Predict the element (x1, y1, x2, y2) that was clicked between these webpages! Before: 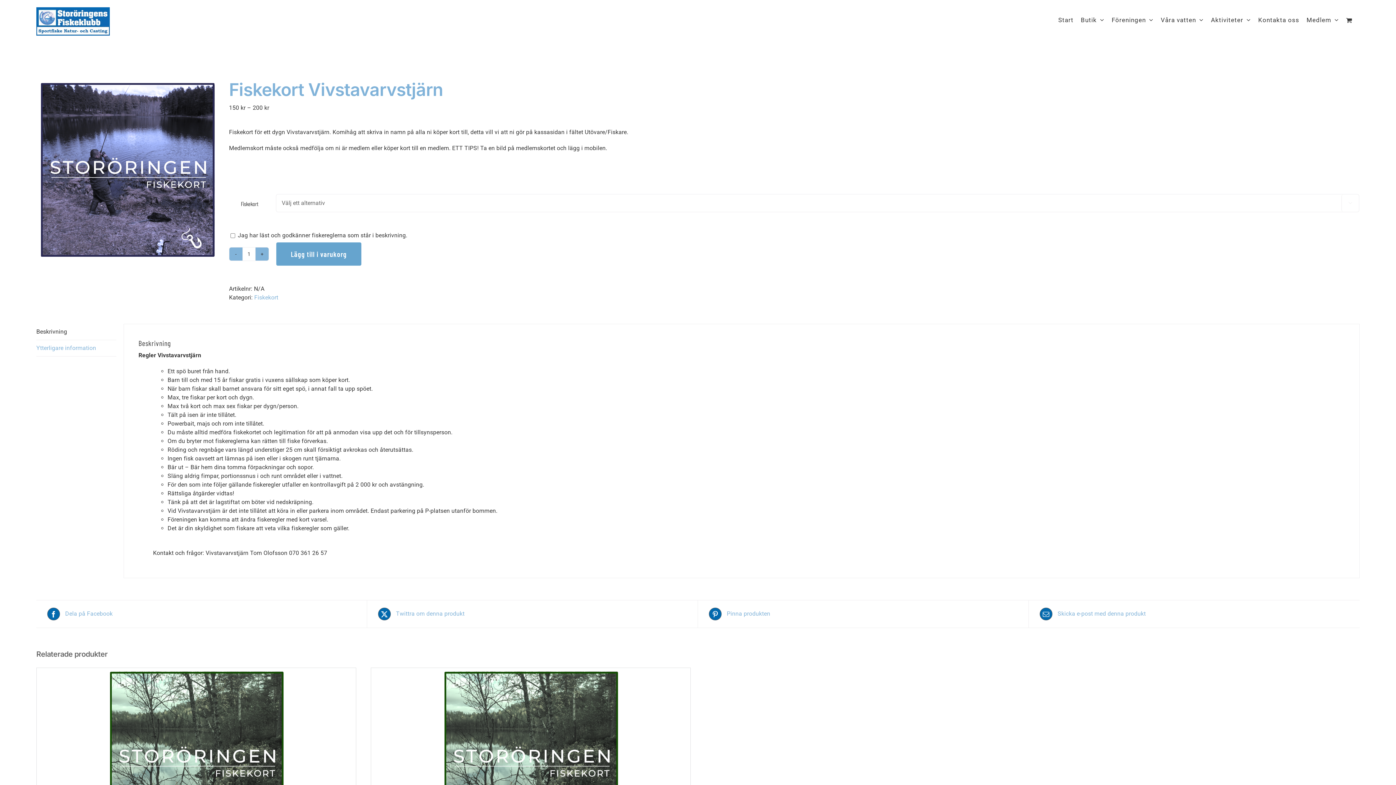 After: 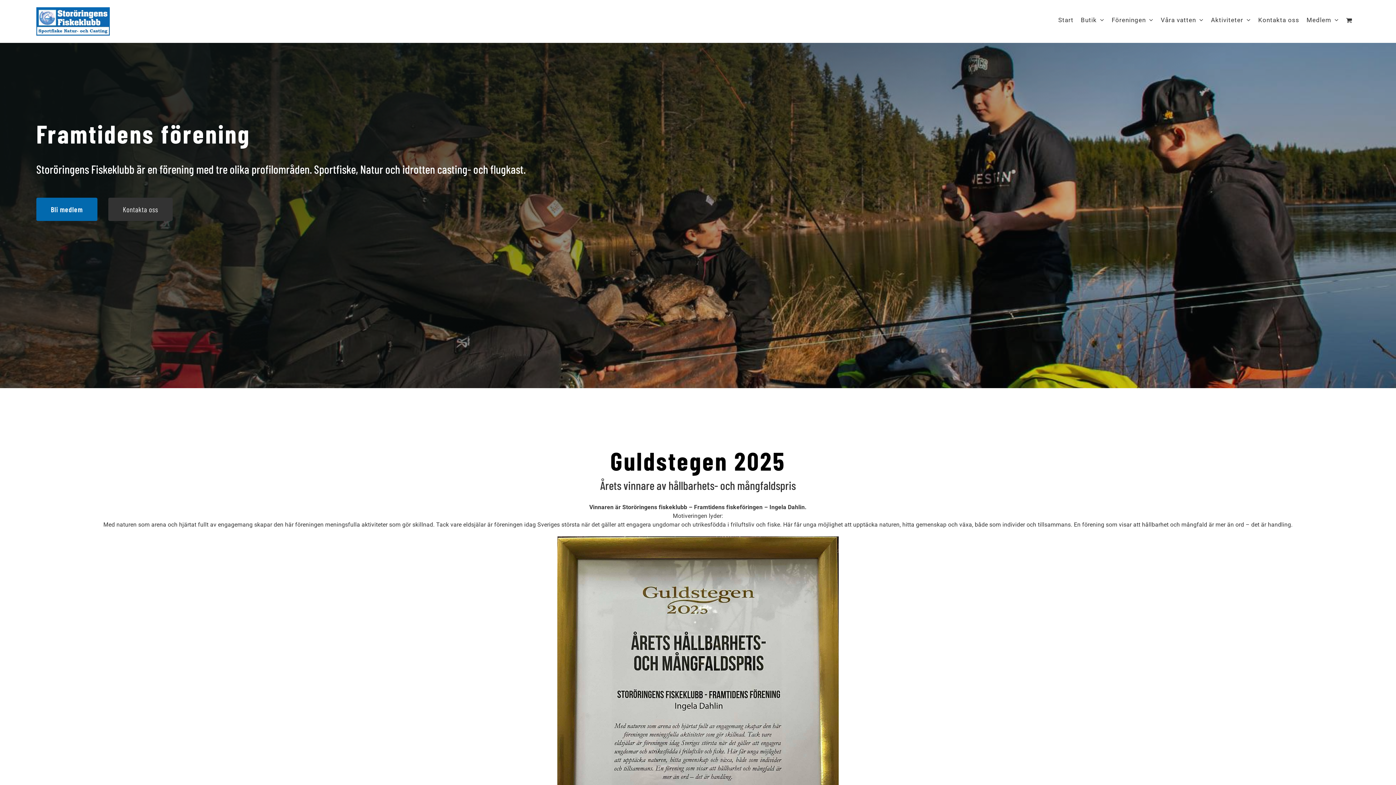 Action: bbox: (36, 7, 141, 35)